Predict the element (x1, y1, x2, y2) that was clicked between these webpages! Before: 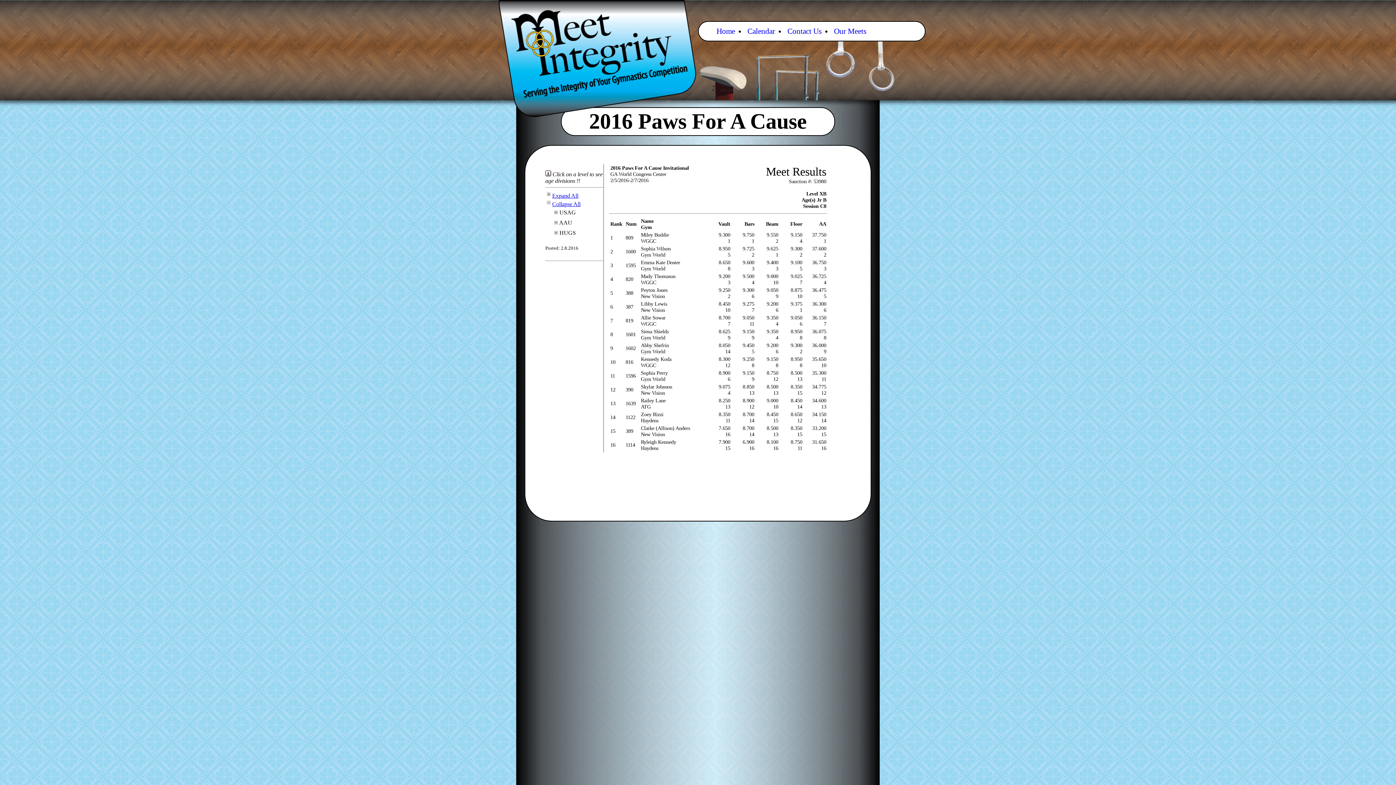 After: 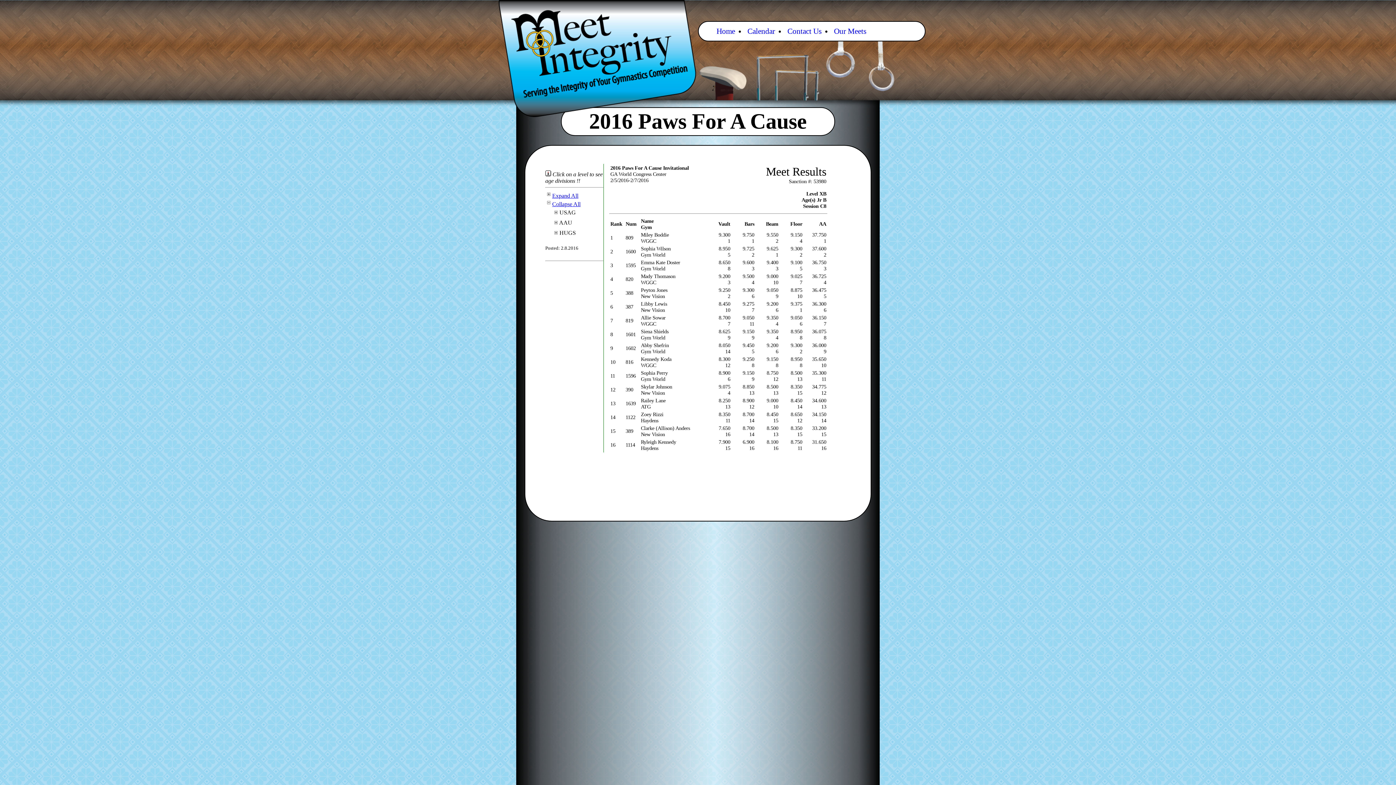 Action: bbox: (545, 201, 580, 207) label: Collapse All